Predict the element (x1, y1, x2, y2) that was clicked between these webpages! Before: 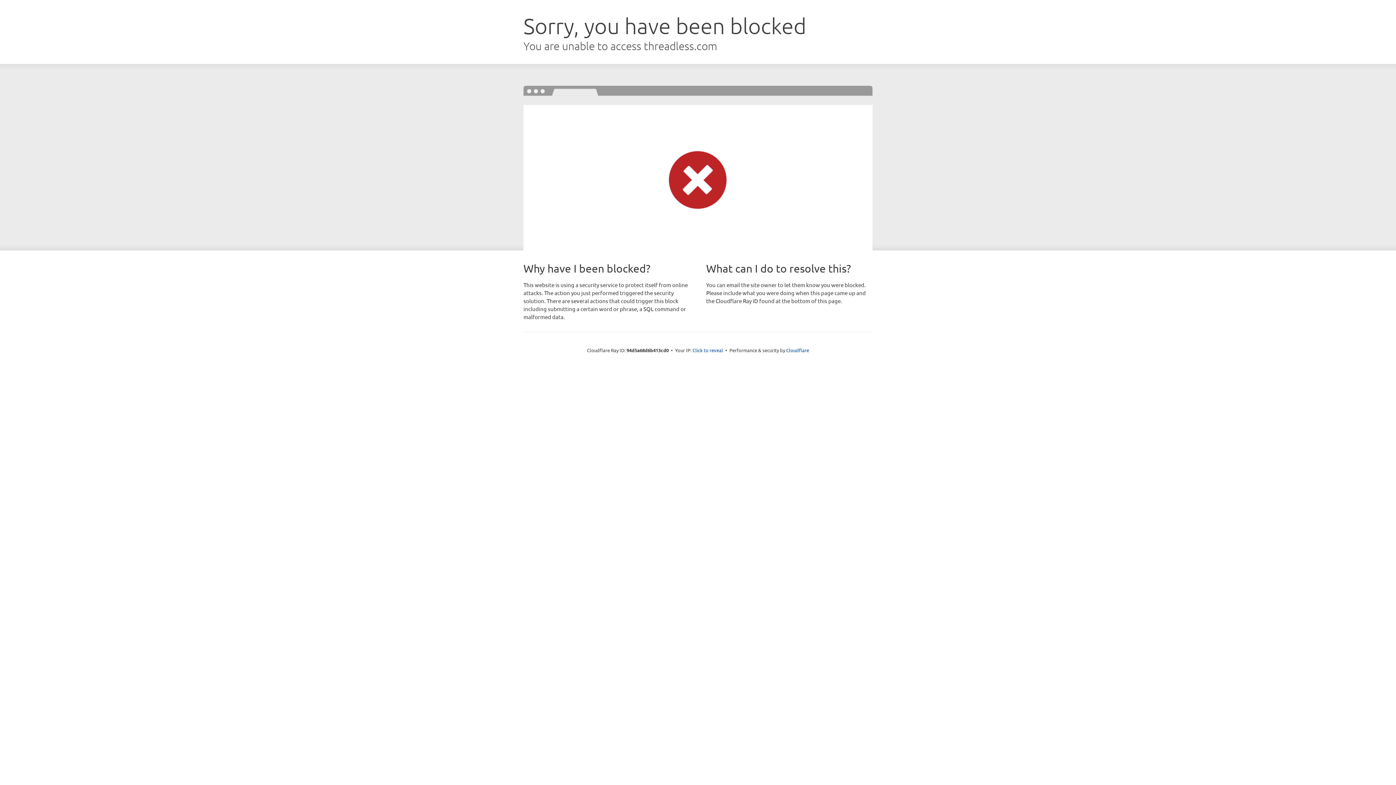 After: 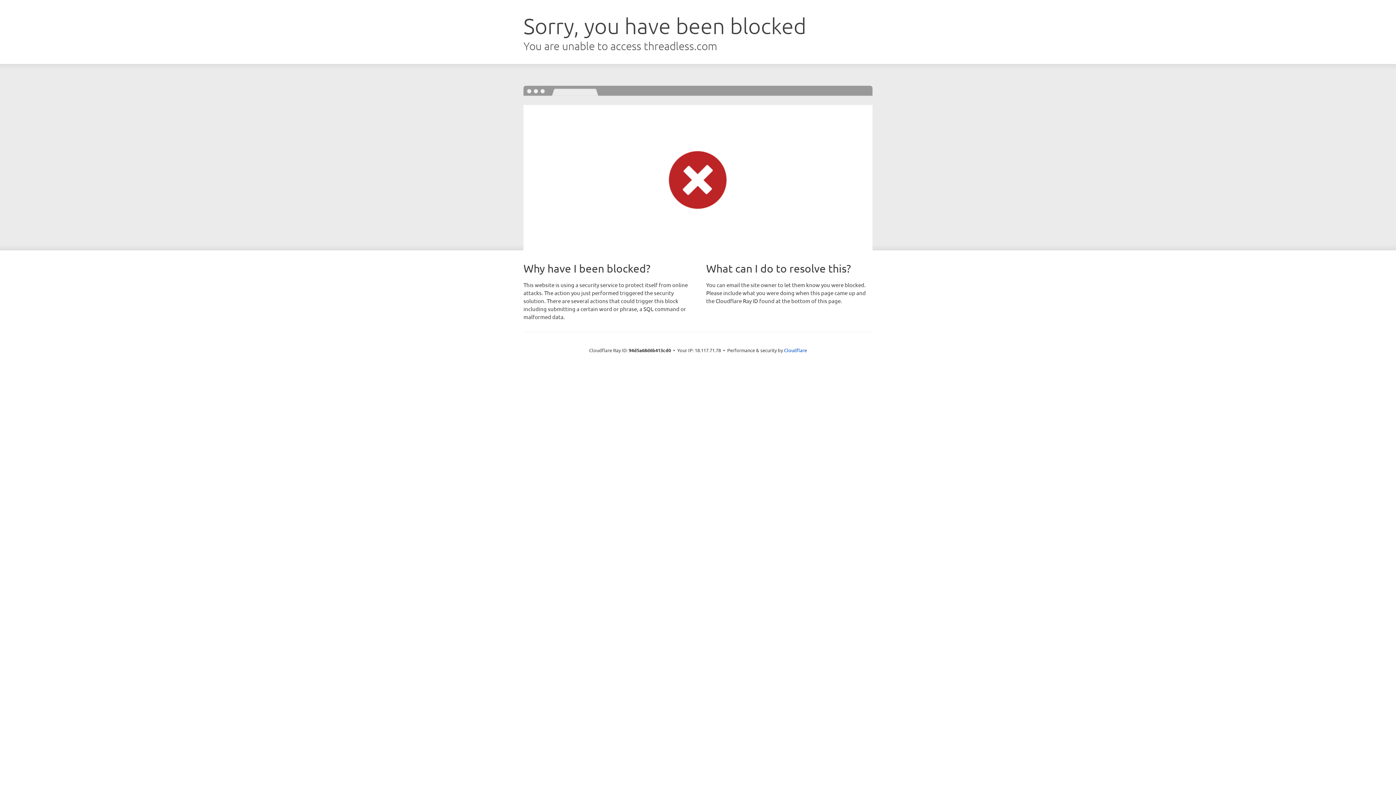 Action: bbox: (692, 346, 723, 353) label: Click to reveal